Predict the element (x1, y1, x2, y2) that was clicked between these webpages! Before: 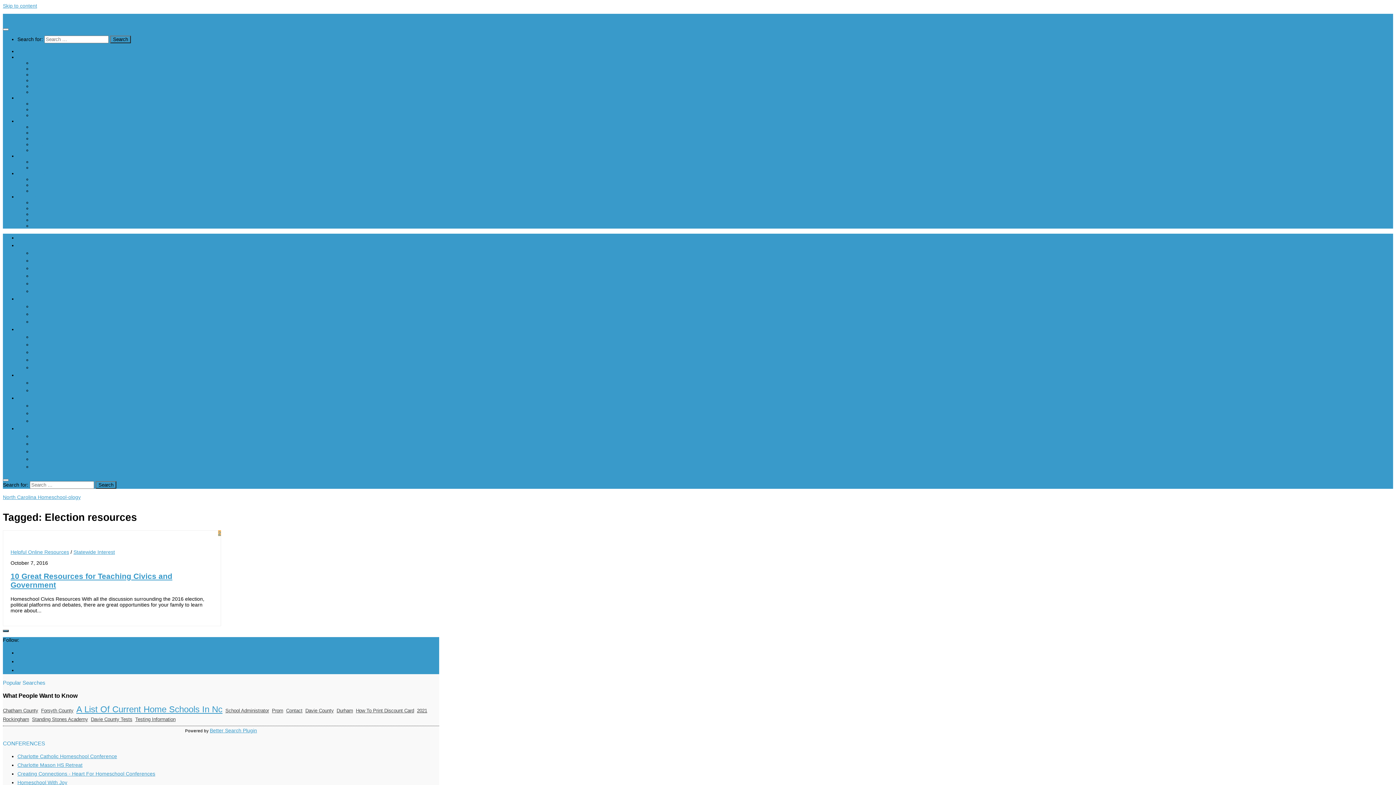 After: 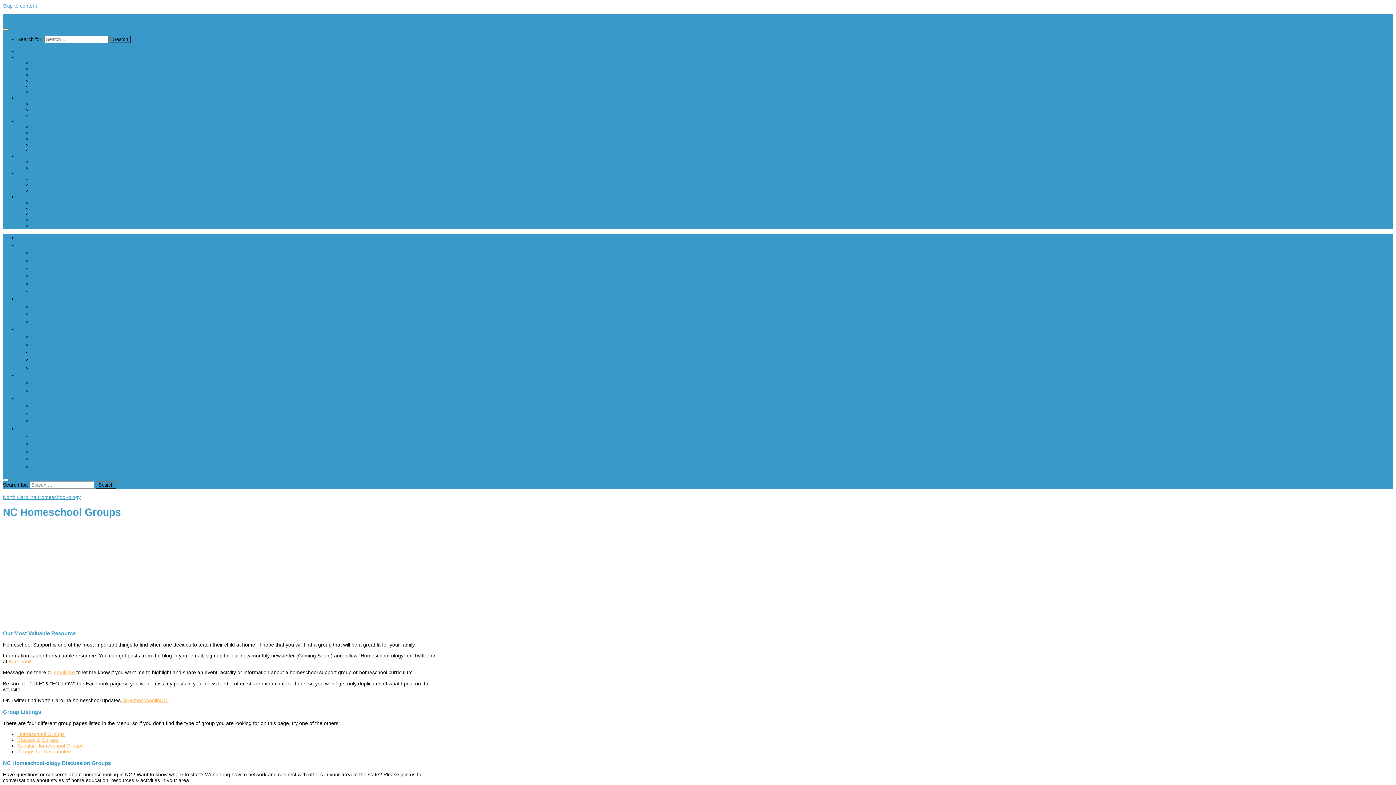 Action: bbox: (17, 118, 64, 124) label: Homeschool Groups